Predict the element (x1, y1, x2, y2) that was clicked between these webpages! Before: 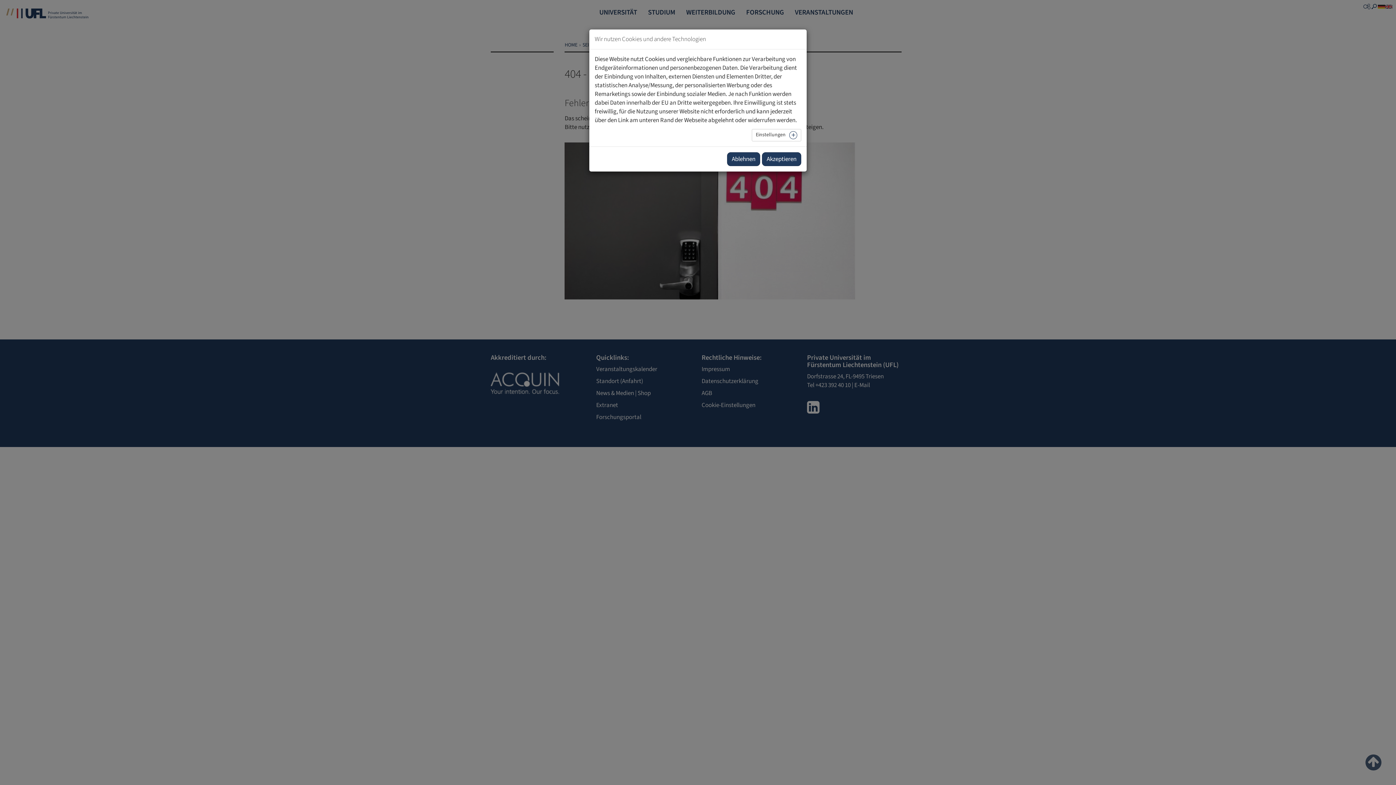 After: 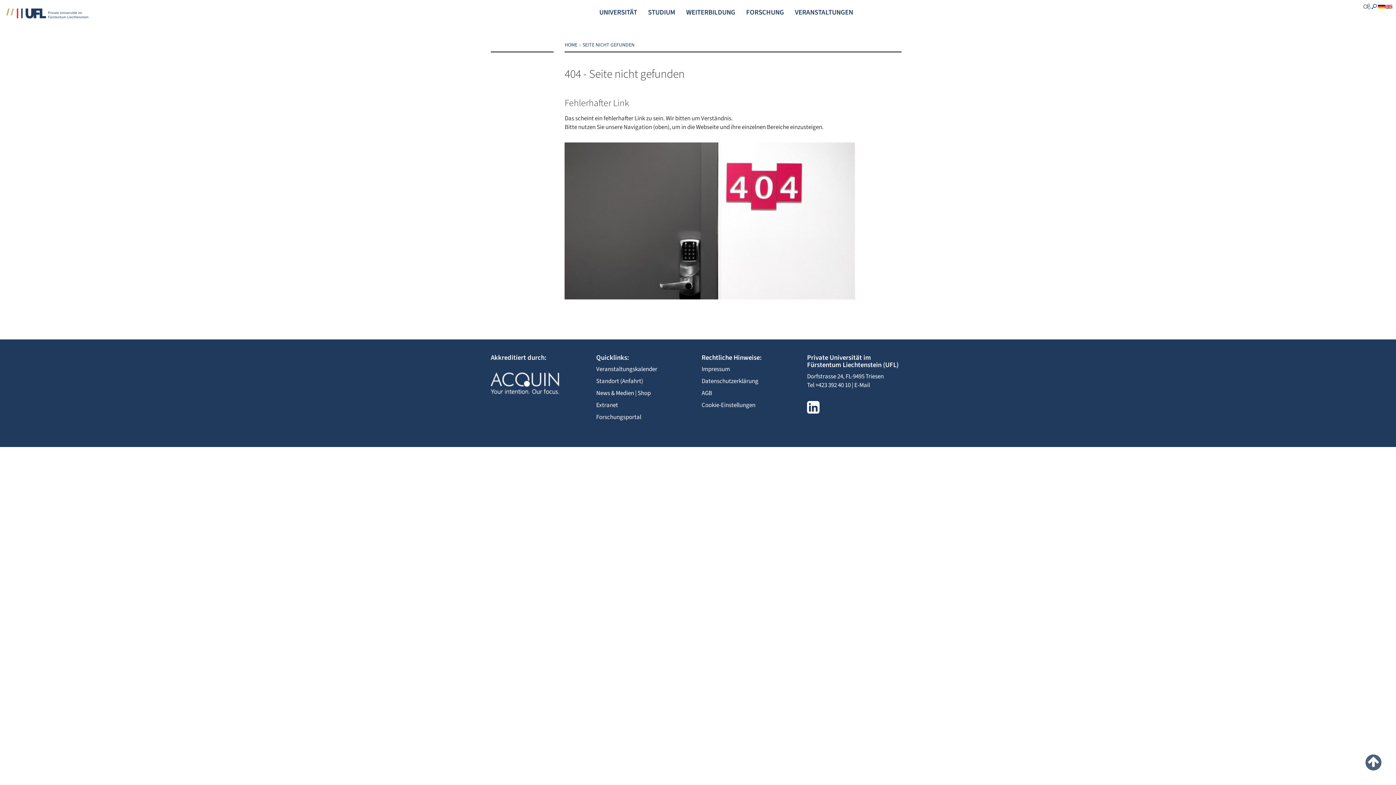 Action: bbox: (727, 152, 760, 166) label: Ablehnen